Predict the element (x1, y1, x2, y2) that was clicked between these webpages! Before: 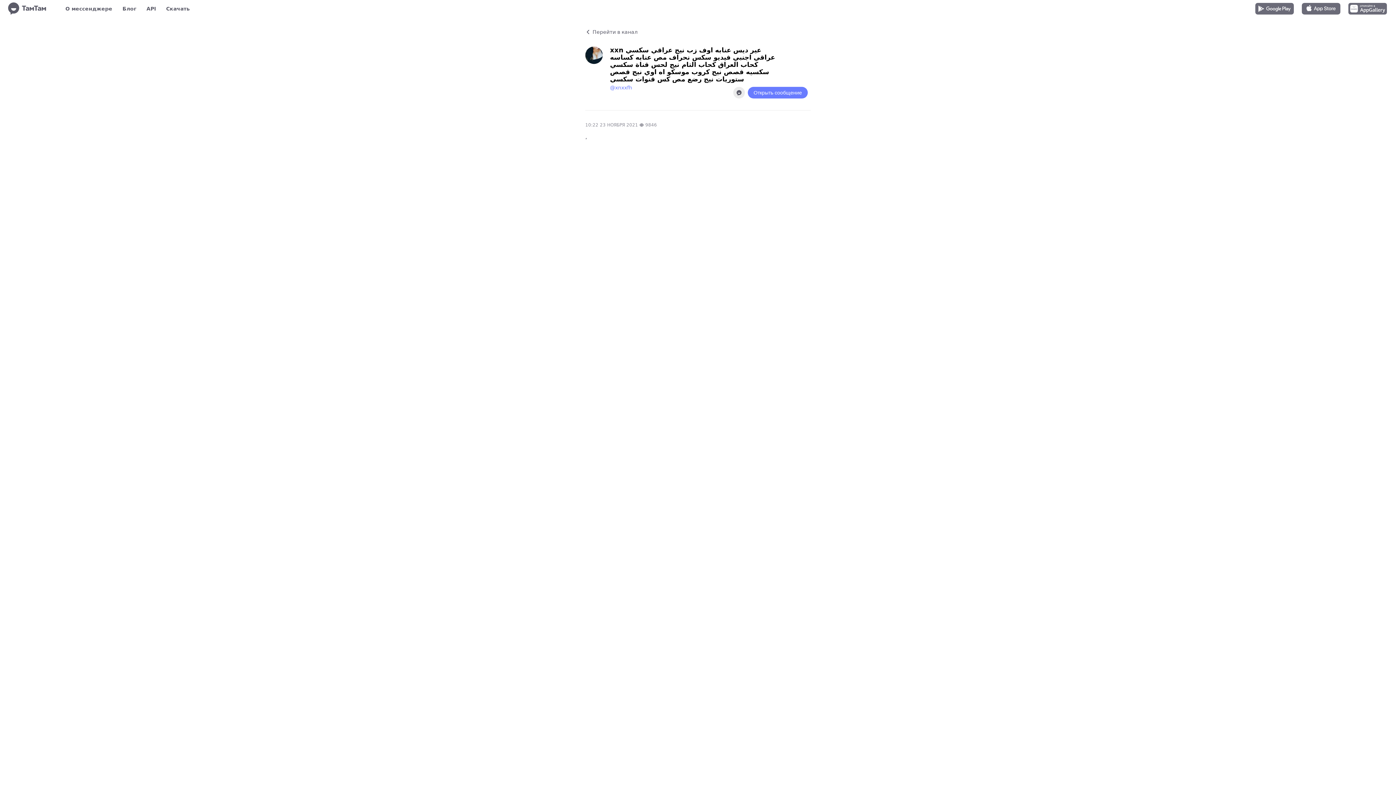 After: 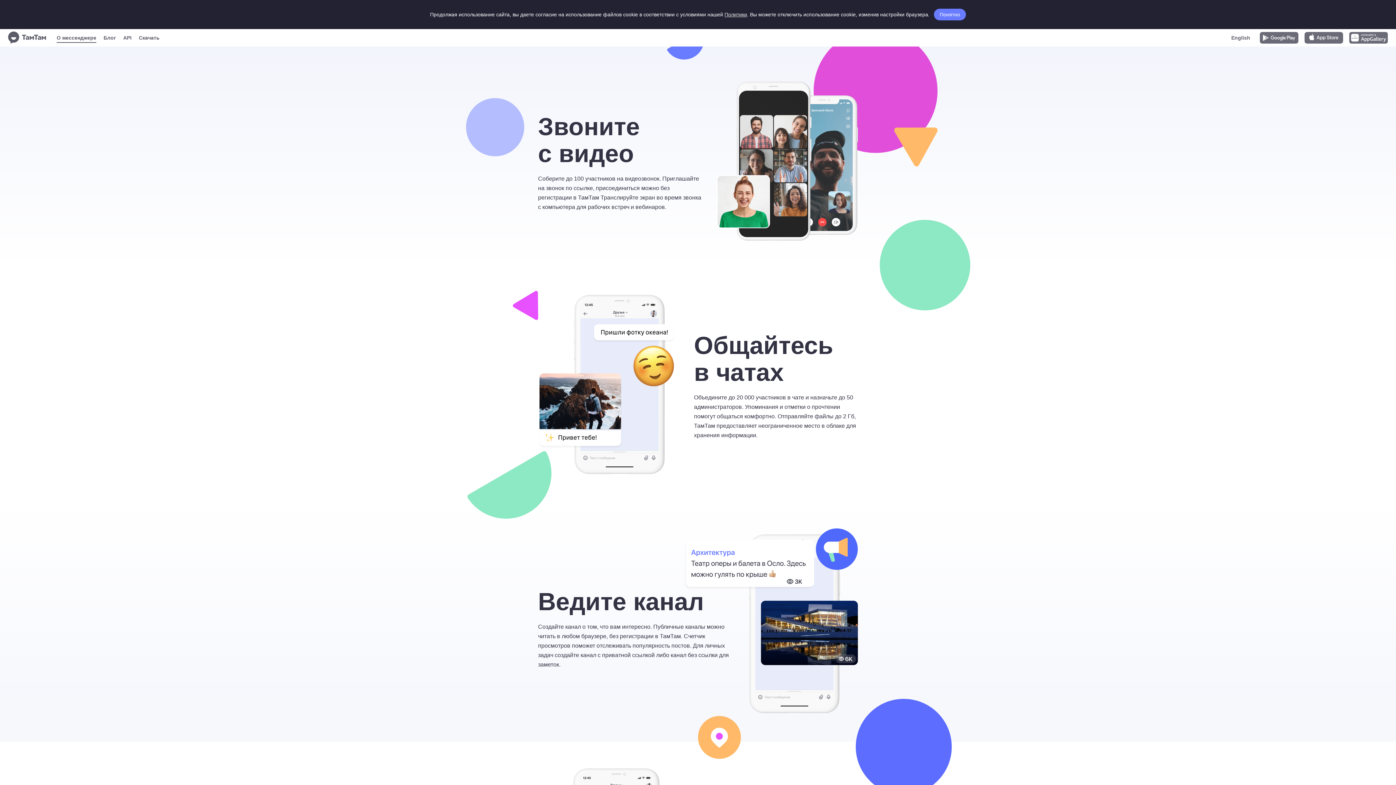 Action: label: О мессенджере bbox: (65, 3, 112, 13)